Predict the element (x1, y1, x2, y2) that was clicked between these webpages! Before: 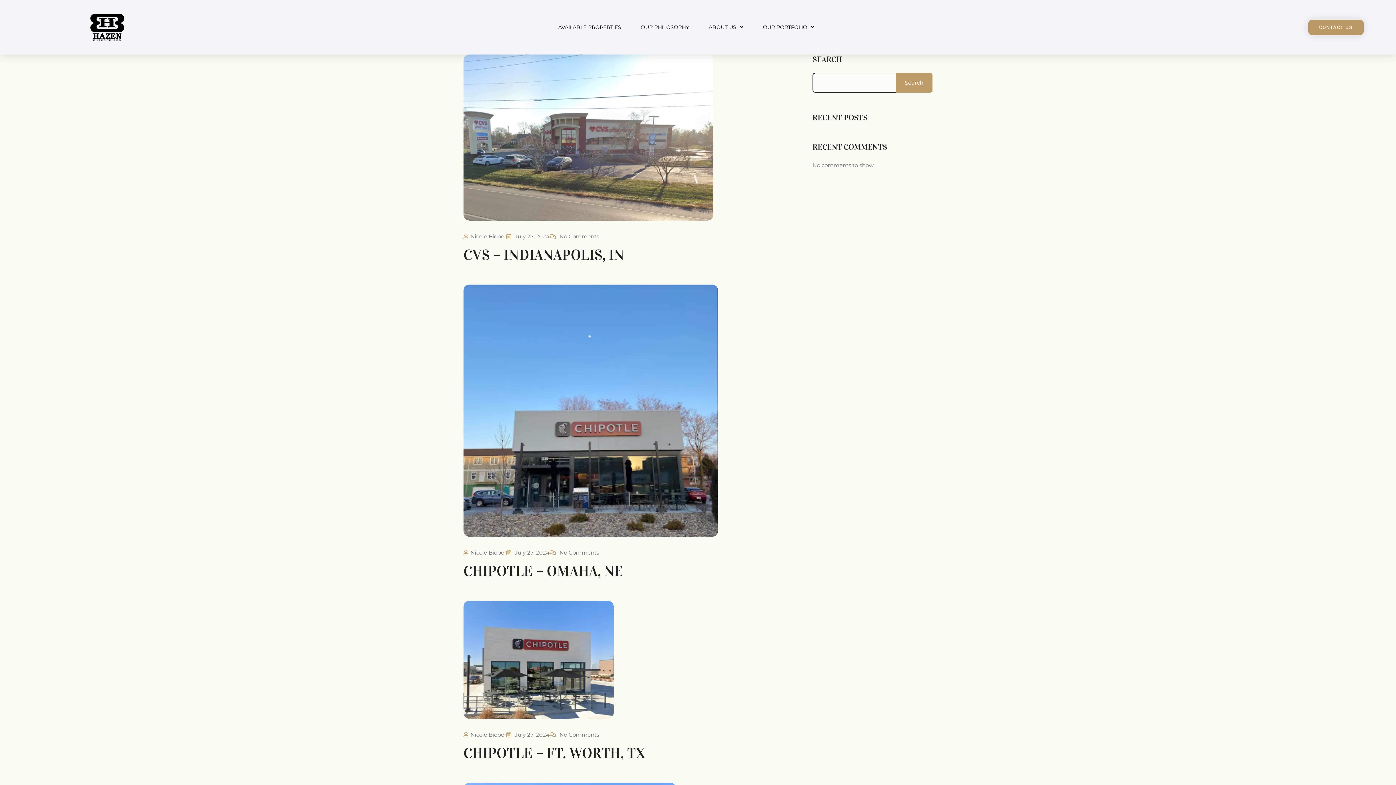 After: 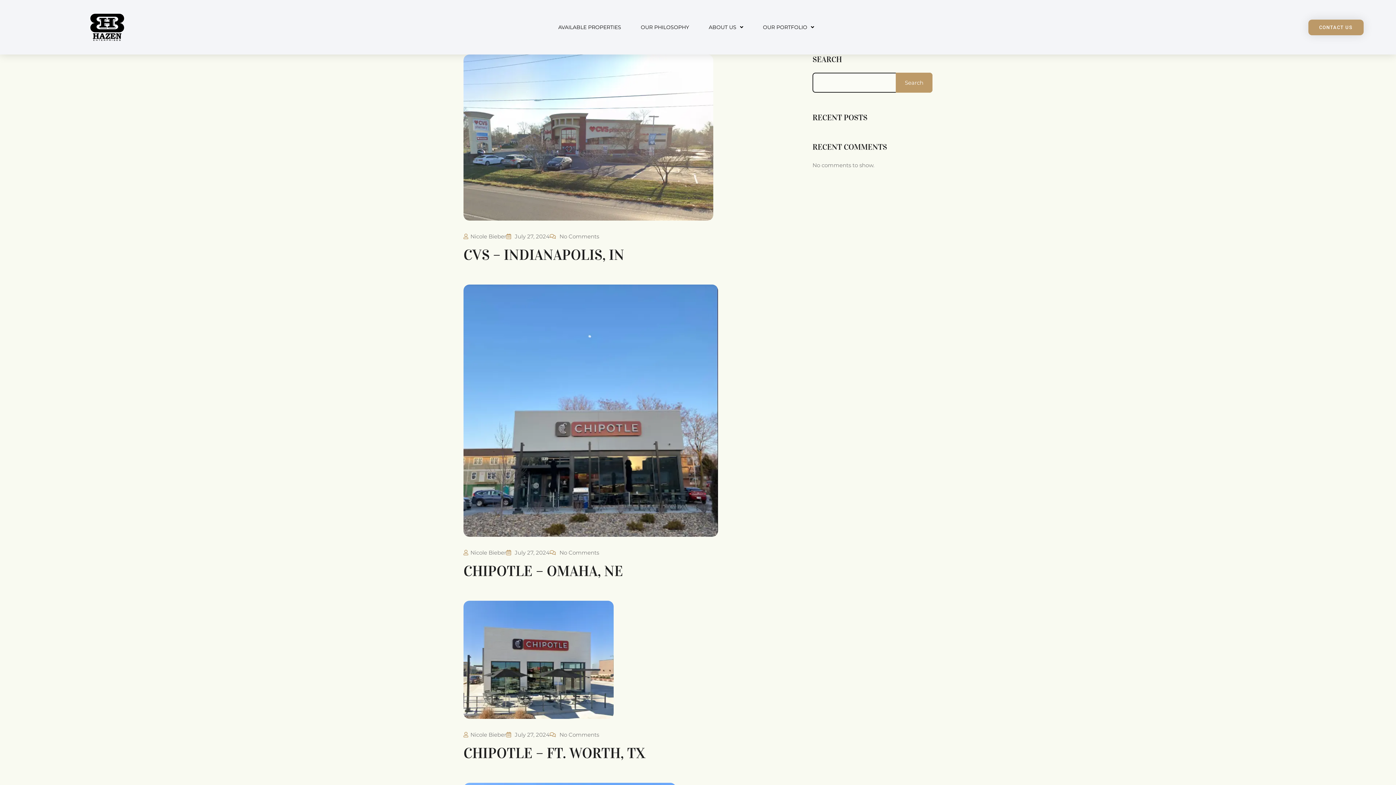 Action: label: CONTACT US bbox: (1308, 19, 1363, 35)